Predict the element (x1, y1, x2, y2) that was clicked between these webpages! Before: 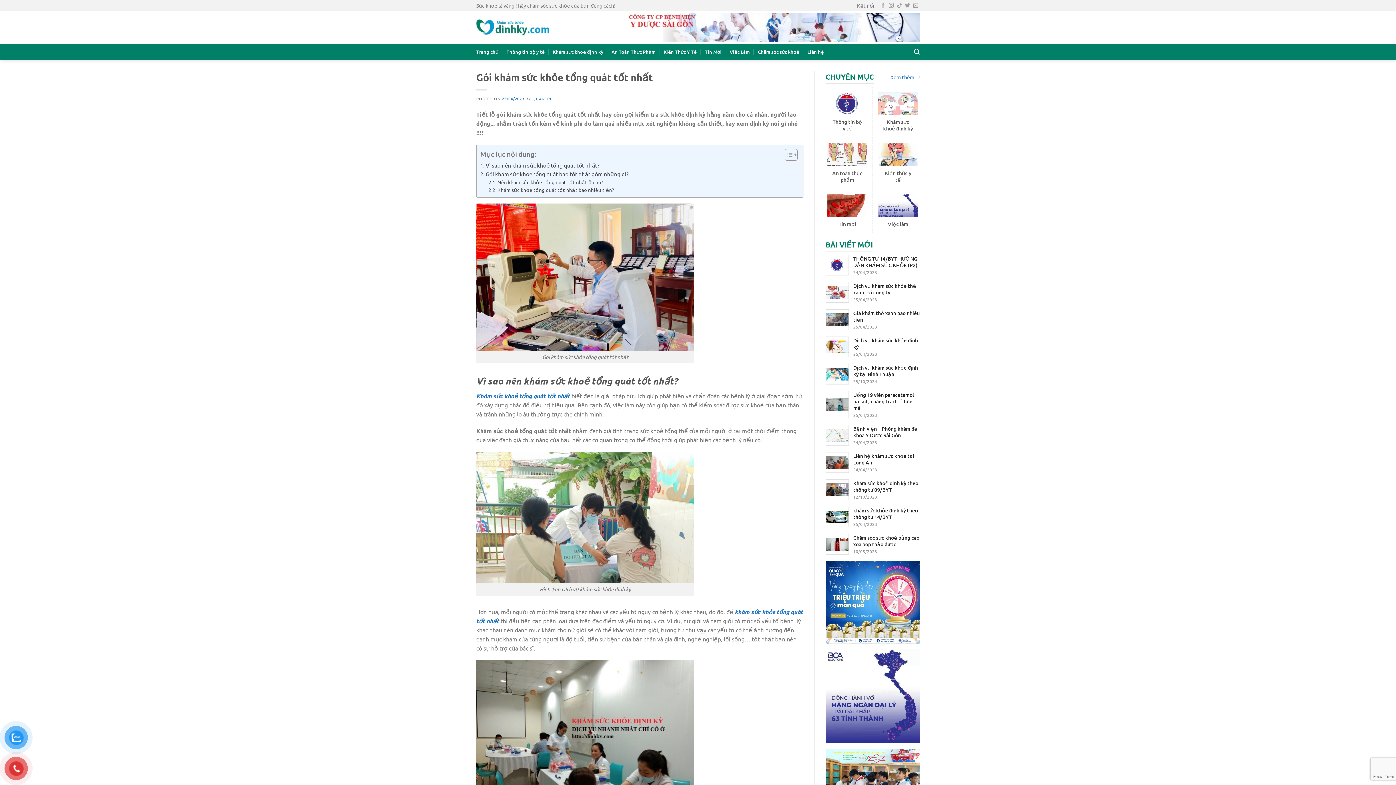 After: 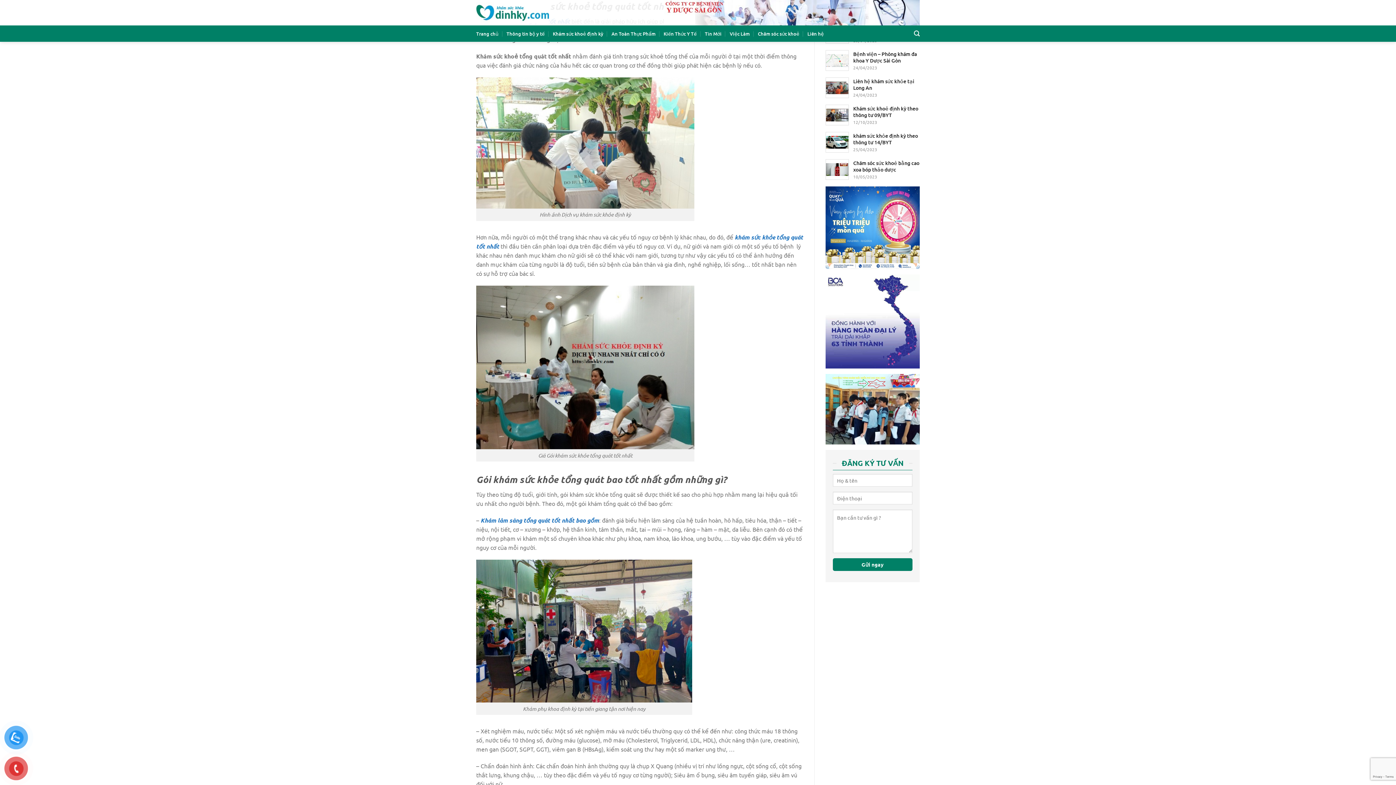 Action: bbox: (480, 161, 599, 169) label: Vì sao nên khám sức khoẻ tổng quát tốt nhất?